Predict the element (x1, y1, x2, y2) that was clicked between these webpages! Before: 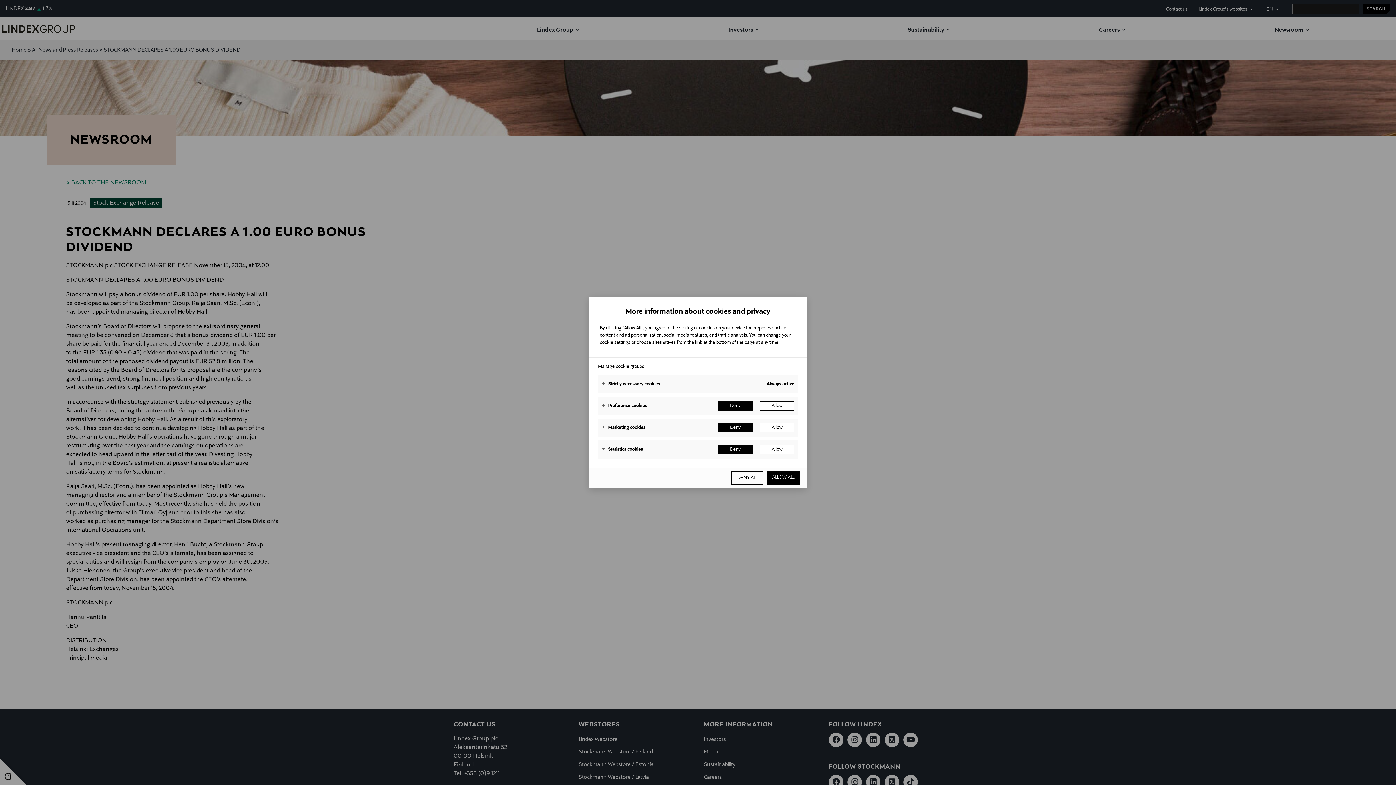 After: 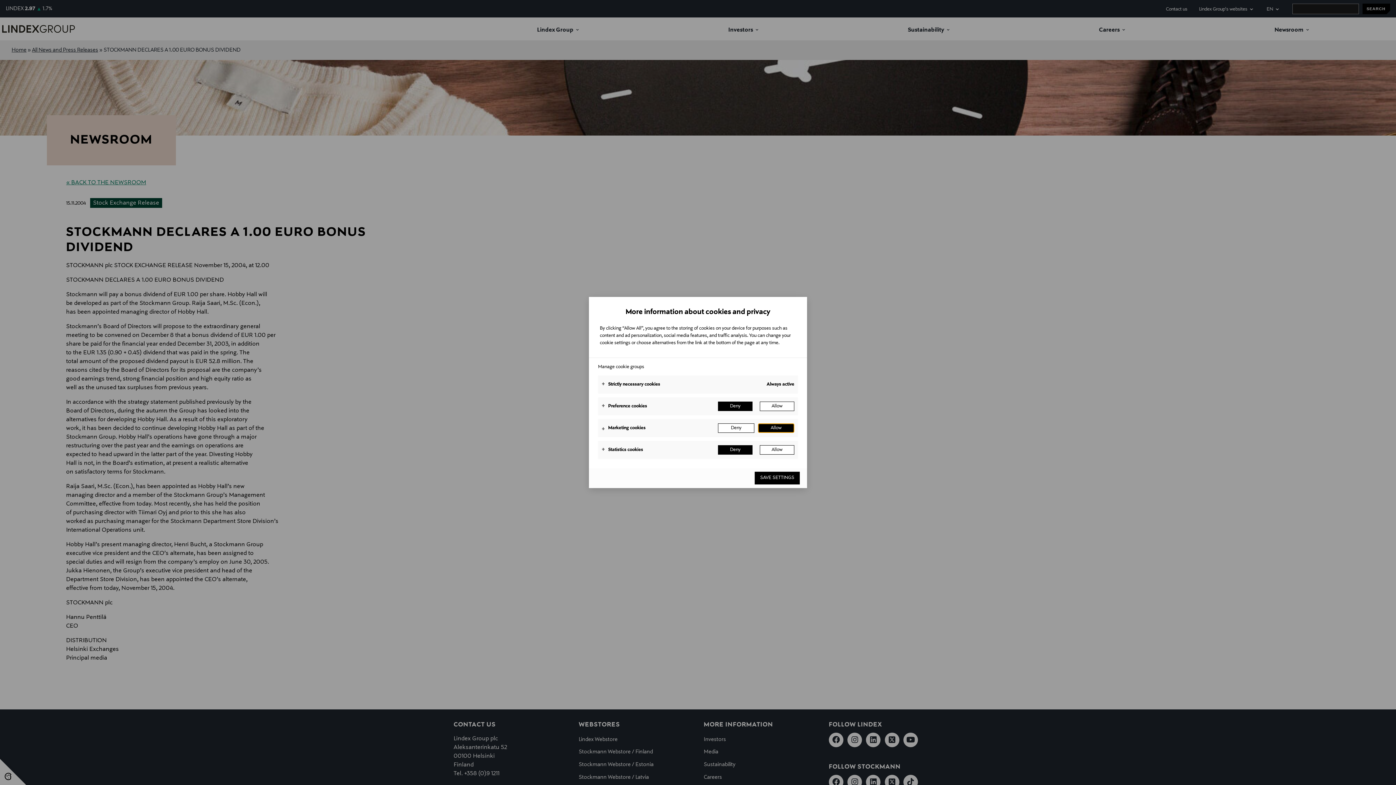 Action: label: Allow bbox: (760, 423, 794, 432)